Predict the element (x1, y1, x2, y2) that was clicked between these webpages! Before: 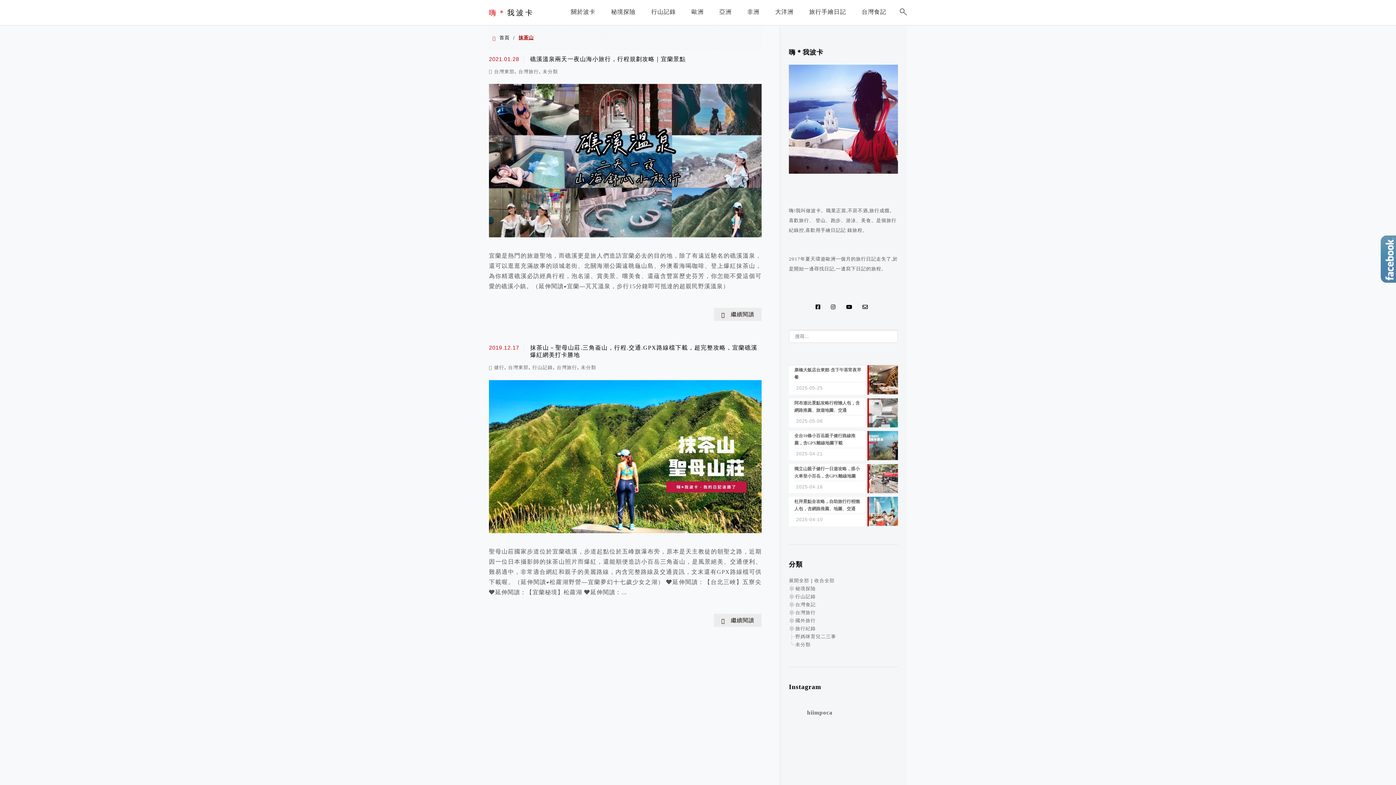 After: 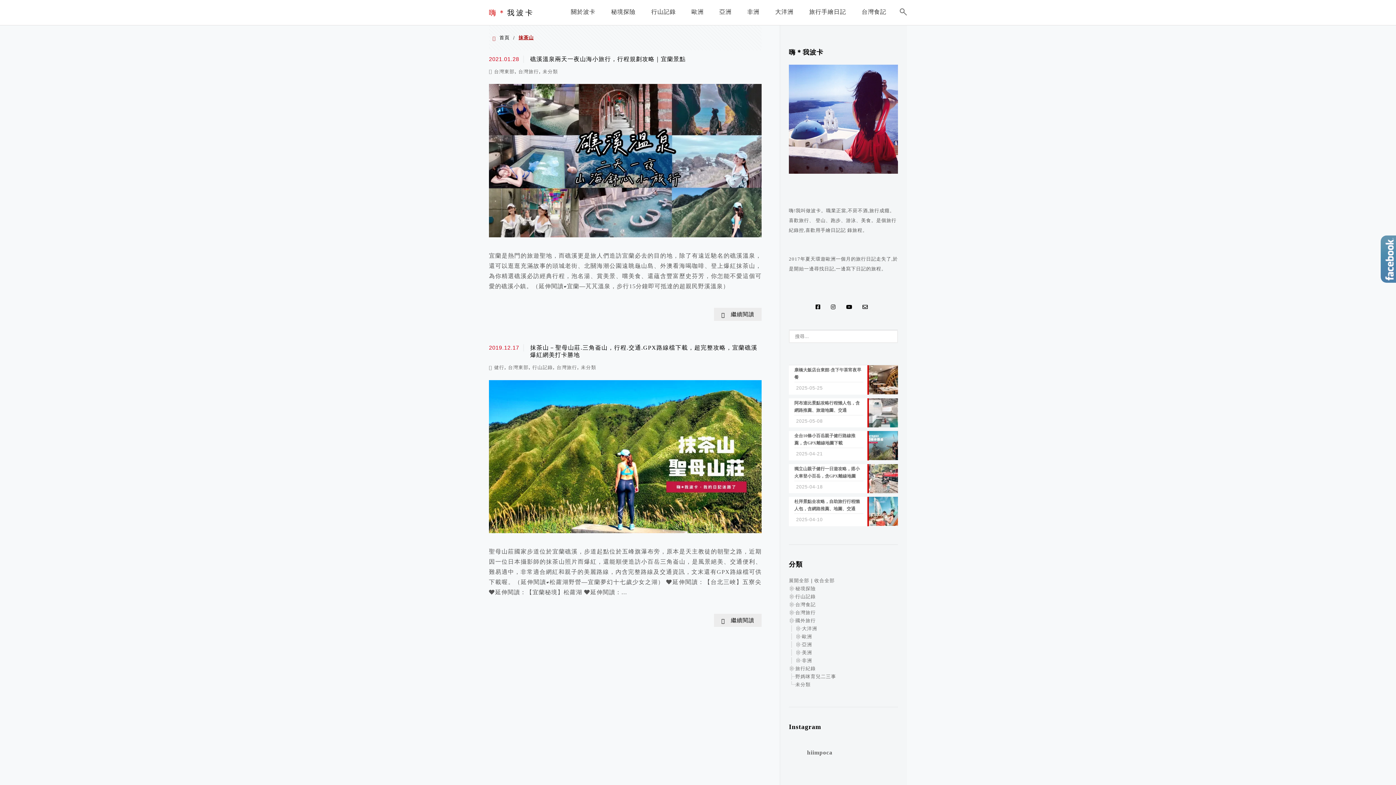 Action: bbox: (795, 618, 816, 623) label: 國外旅行